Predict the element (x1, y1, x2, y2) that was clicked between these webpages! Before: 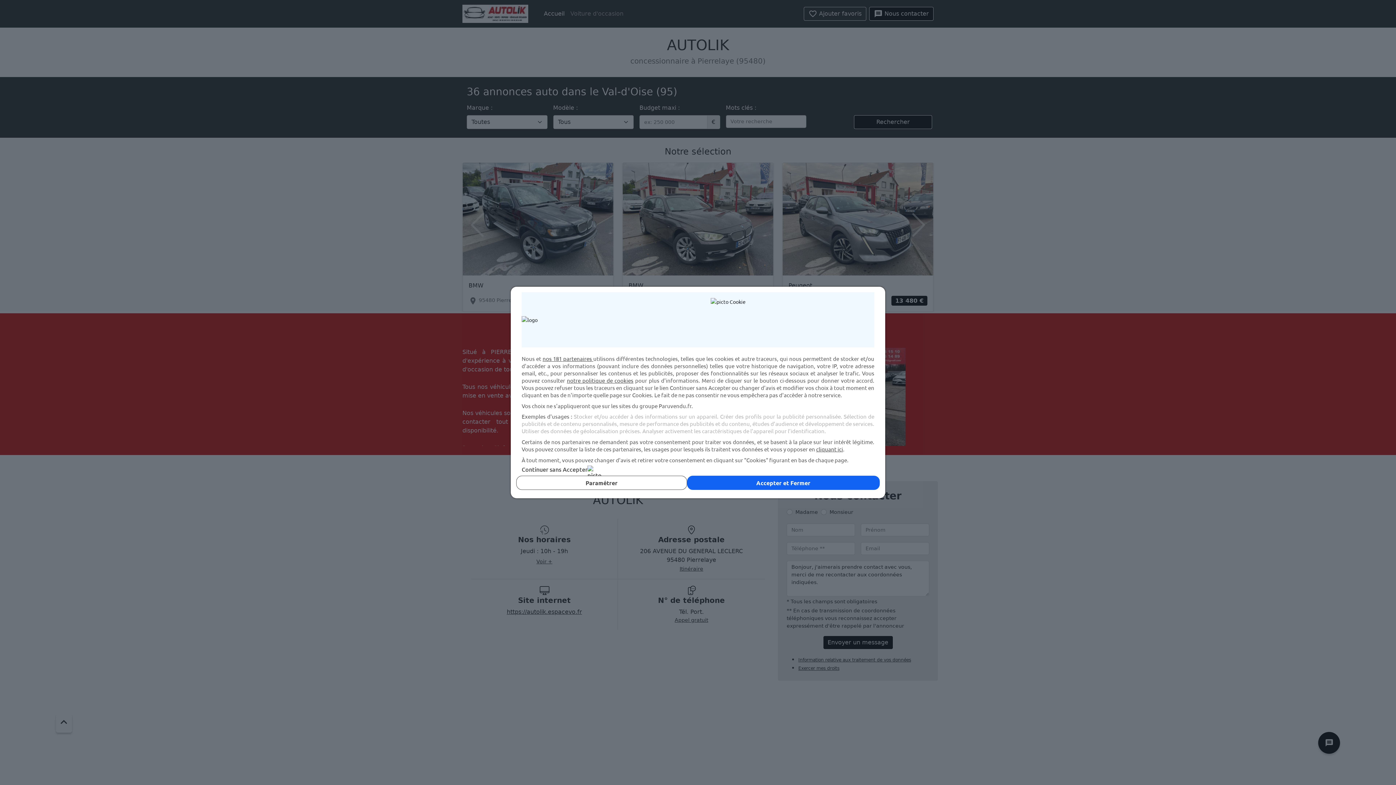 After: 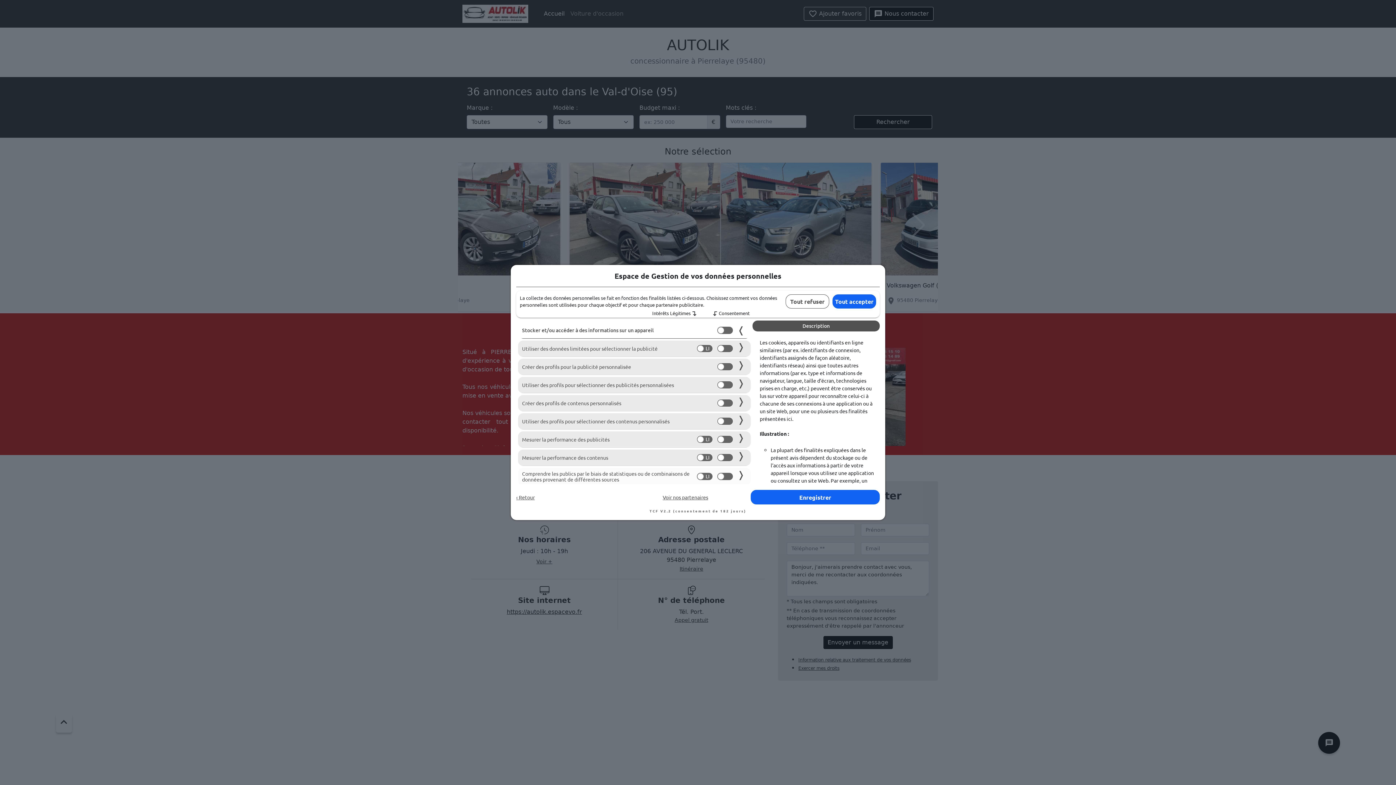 Action: bbox: (516, 476, 687, 490) label: Paramétrer